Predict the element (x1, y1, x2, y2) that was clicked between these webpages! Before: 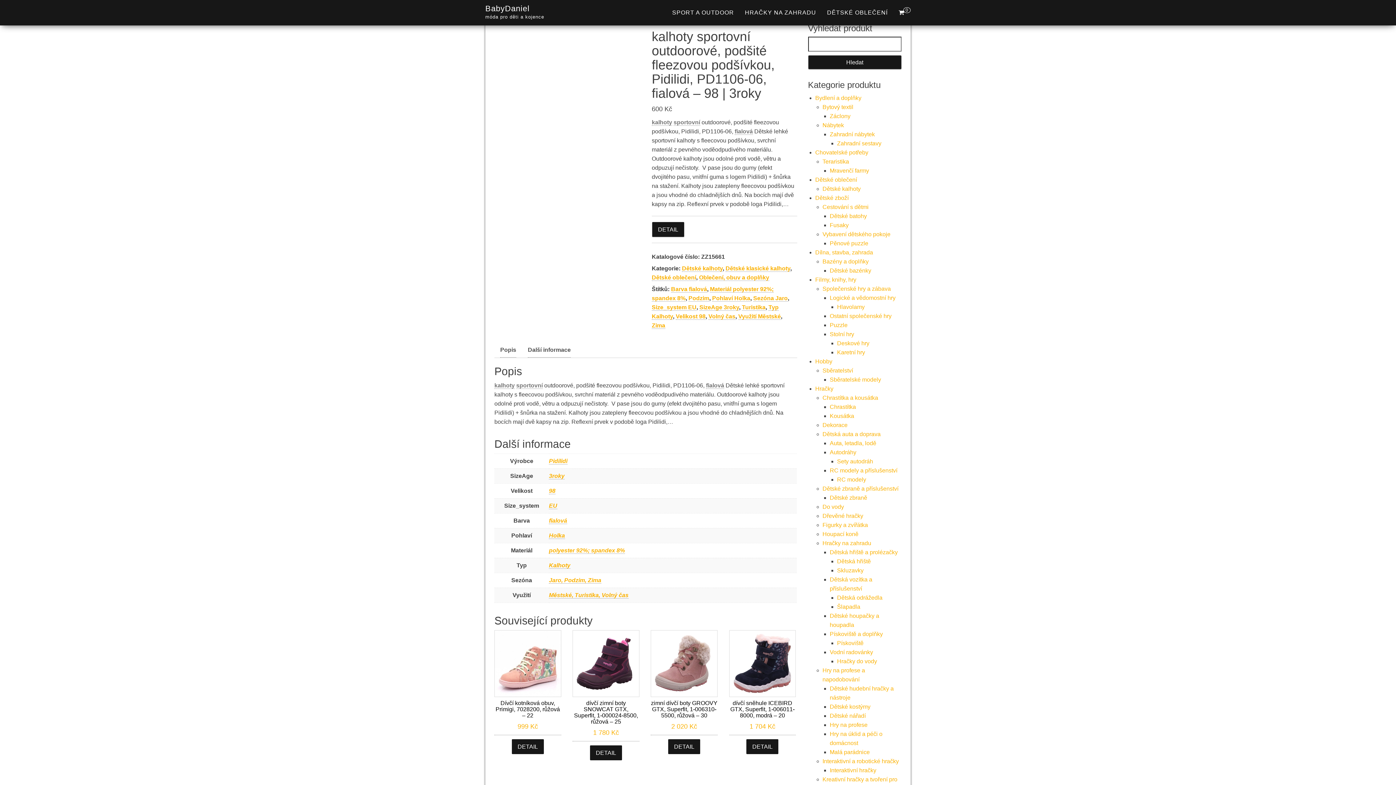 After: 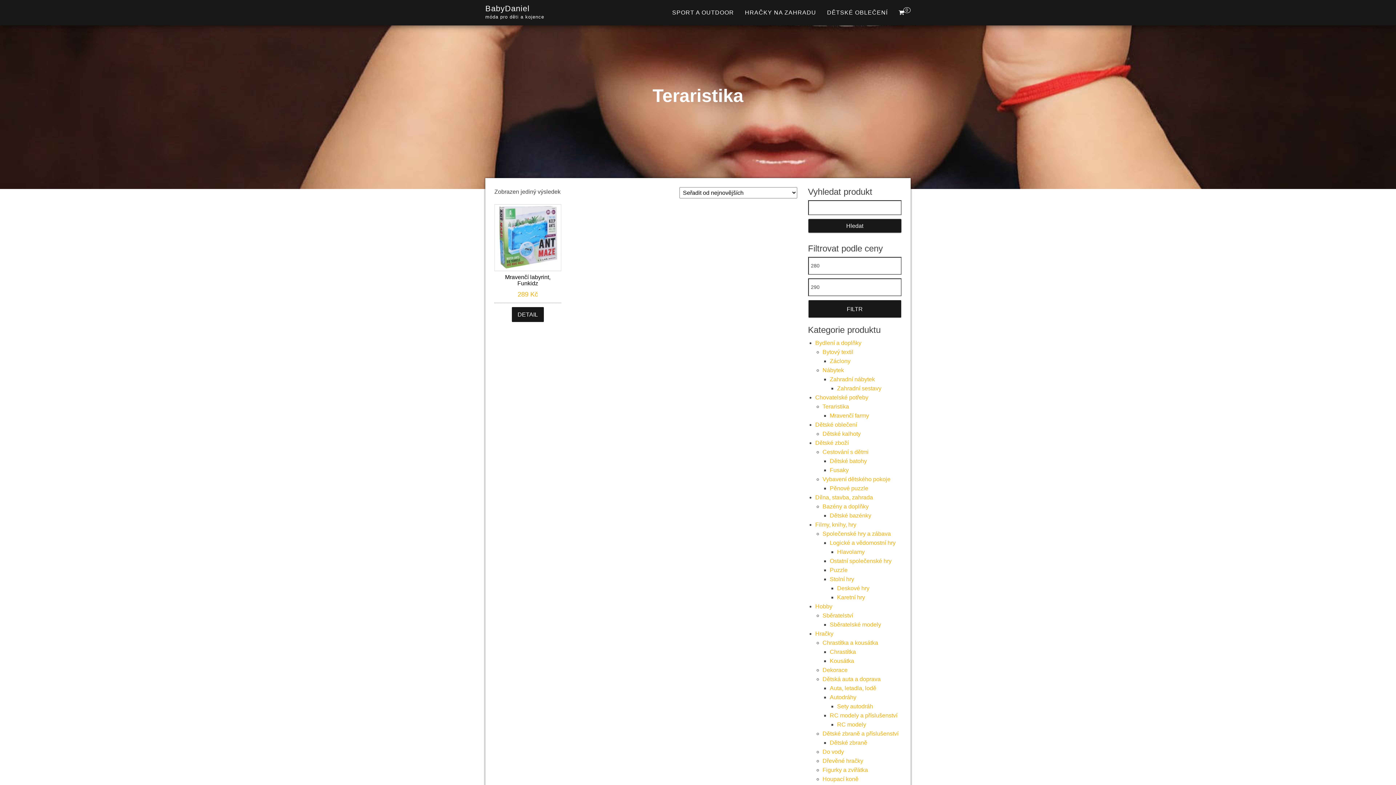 Action: bbox: (822, 158, 849, 164) label: Teraristika